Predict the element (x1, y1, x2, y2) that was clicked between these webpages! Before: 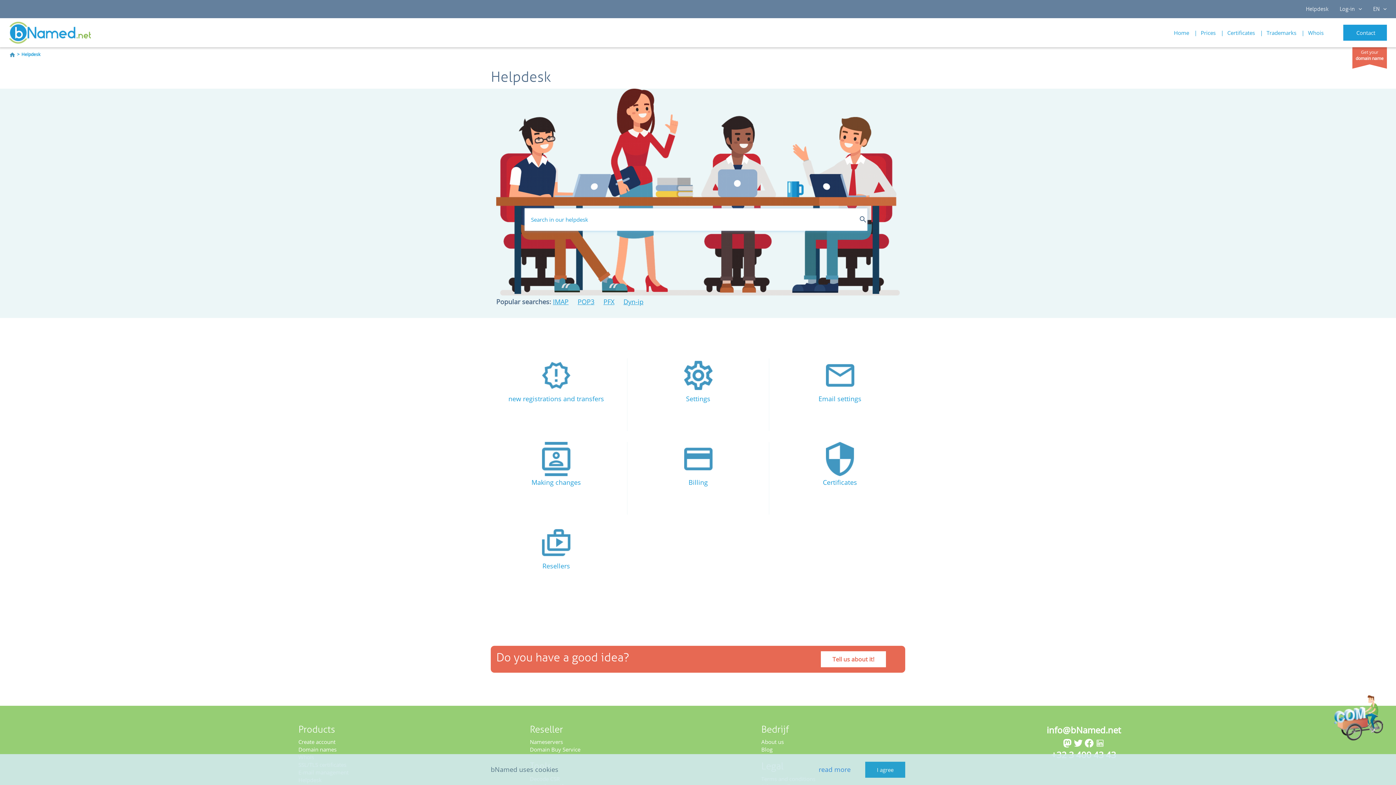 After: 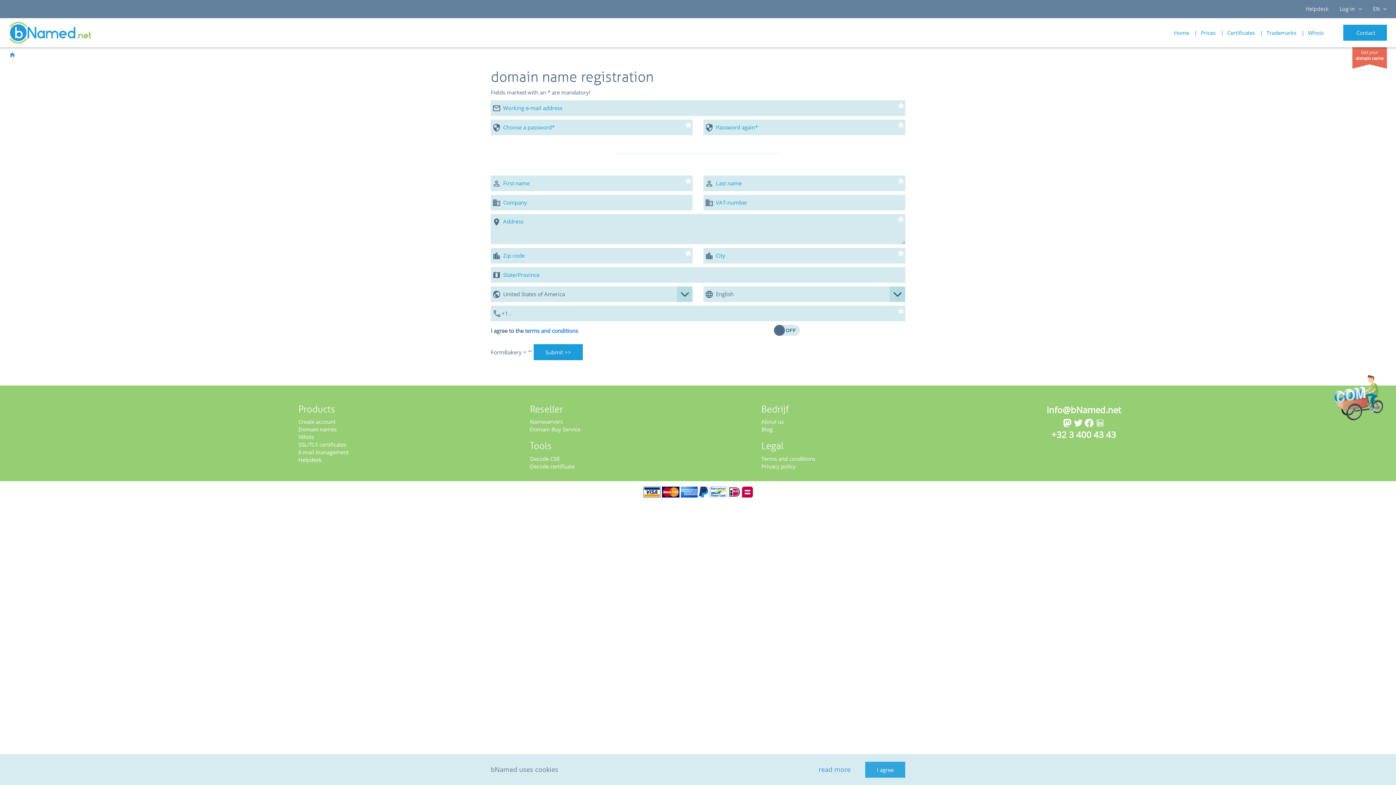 Action: bbox: (298, 738, 342, 745) label: Create account